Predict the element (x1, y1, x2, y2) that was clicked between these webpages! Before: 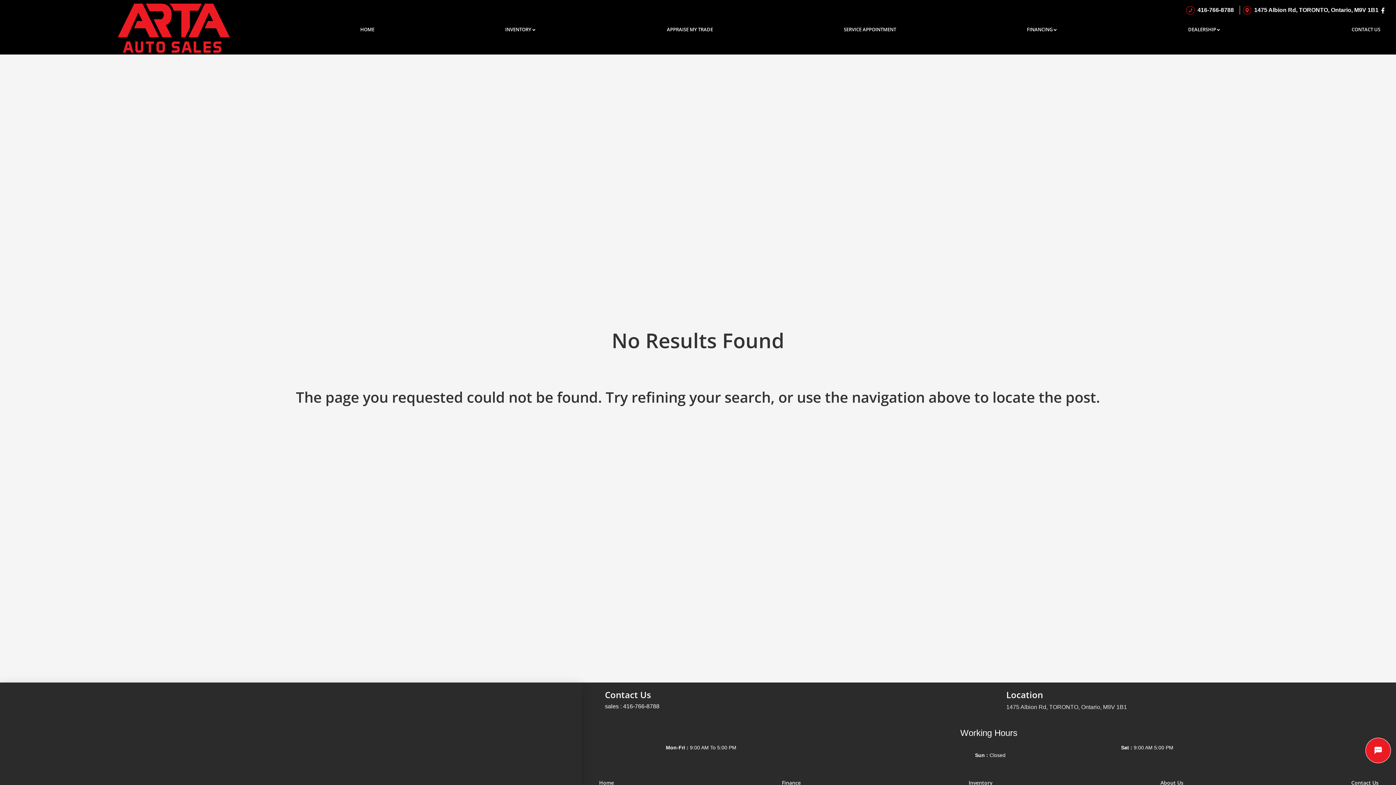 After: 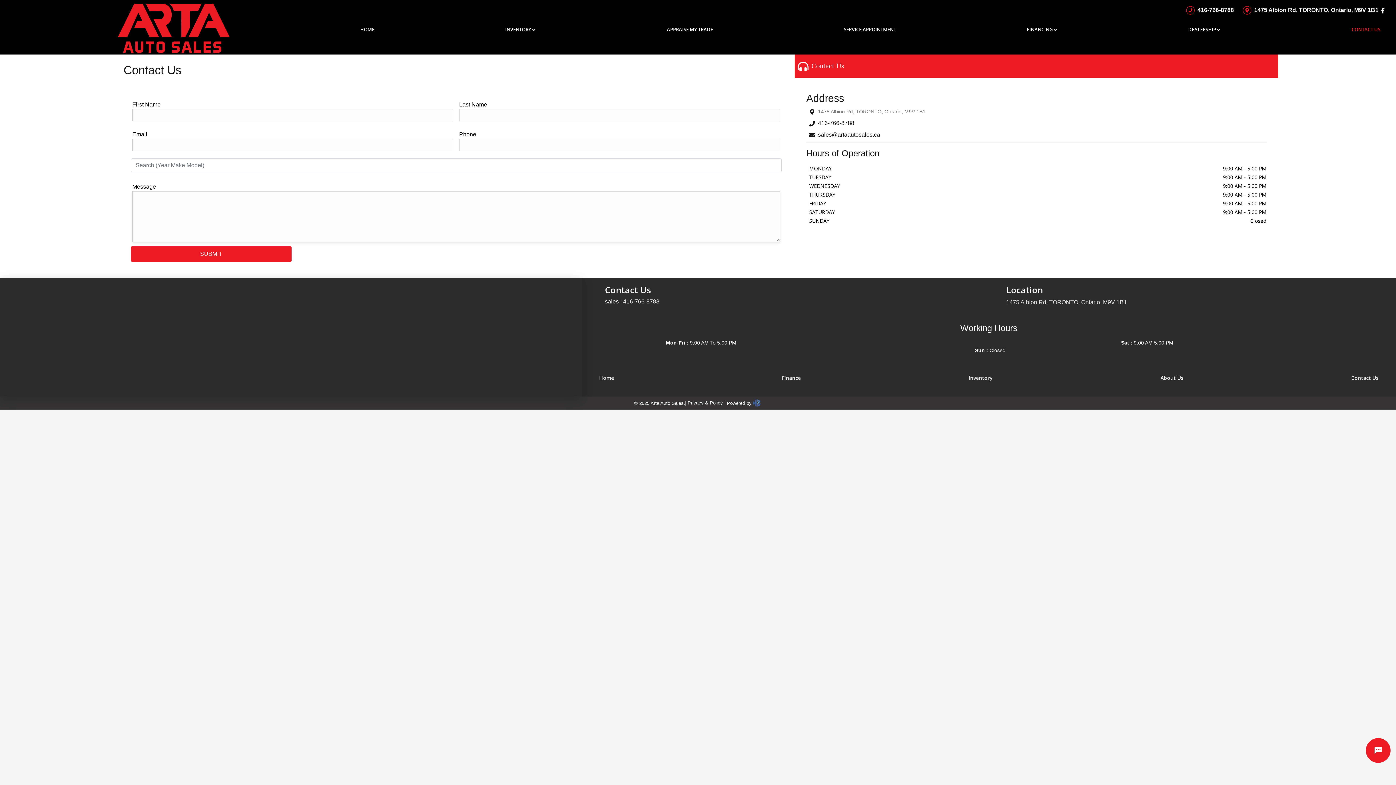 Action: bbox: (1350, 23, 1382, 36) label: CONTACT US